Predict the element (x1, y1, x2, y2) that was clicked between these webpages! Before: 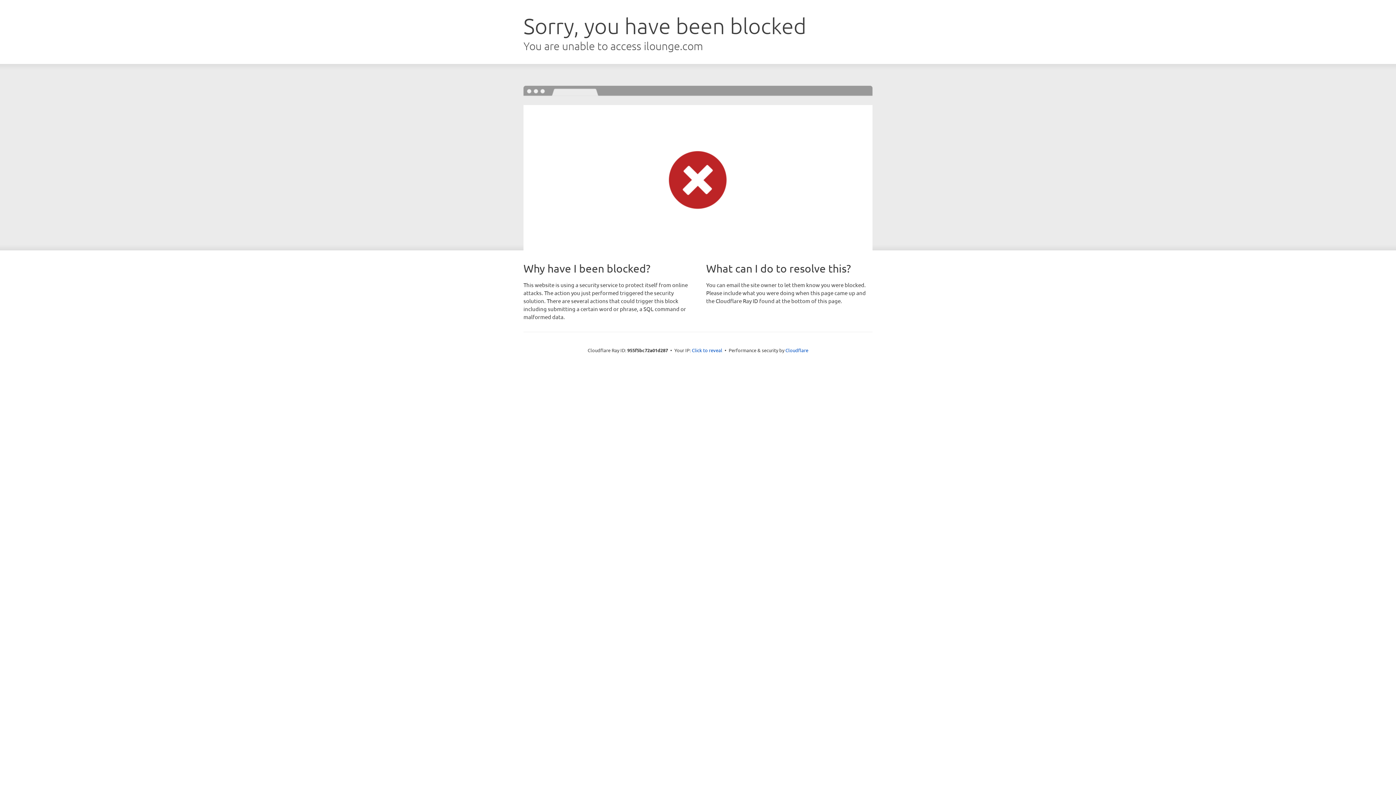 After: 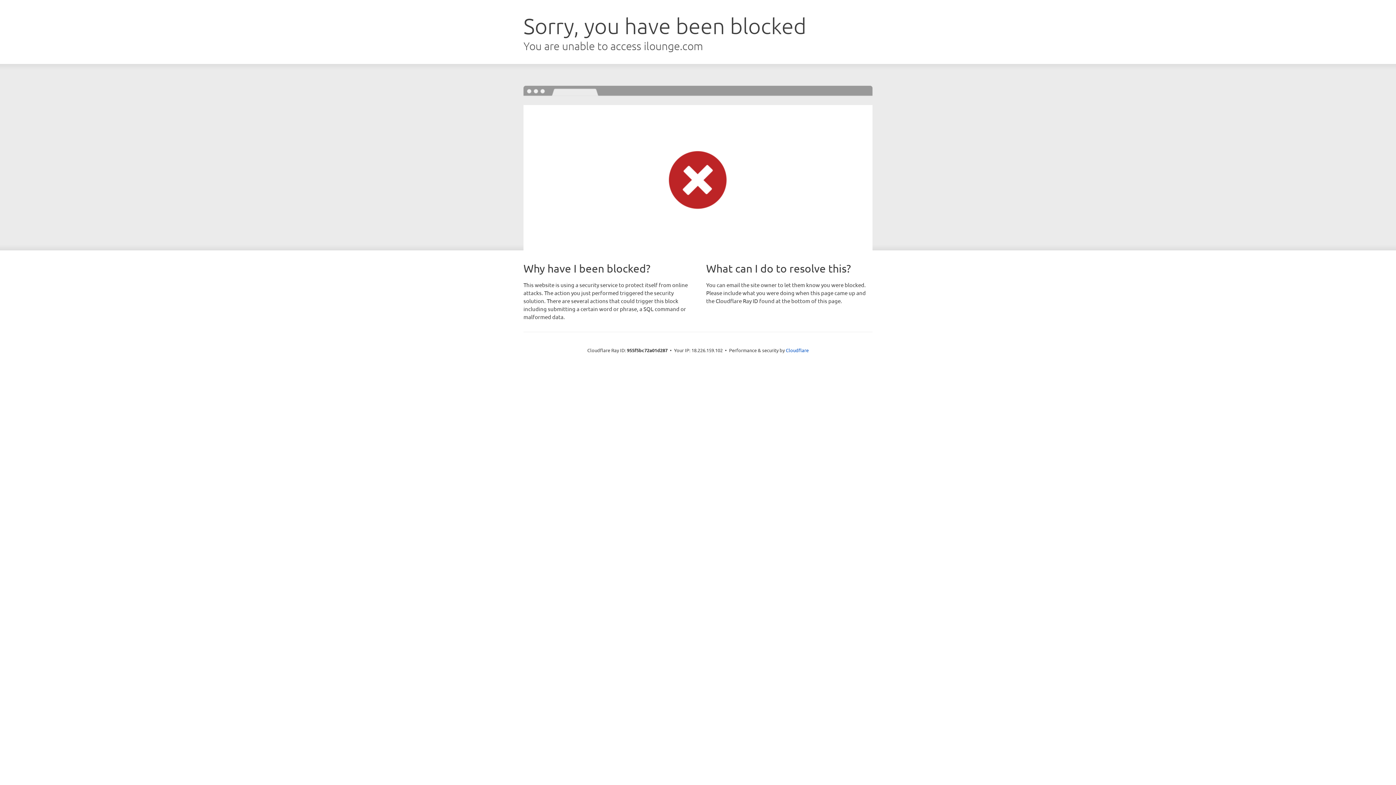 Action: label: Click to reveal bbox: (692, 346, 722, 353)